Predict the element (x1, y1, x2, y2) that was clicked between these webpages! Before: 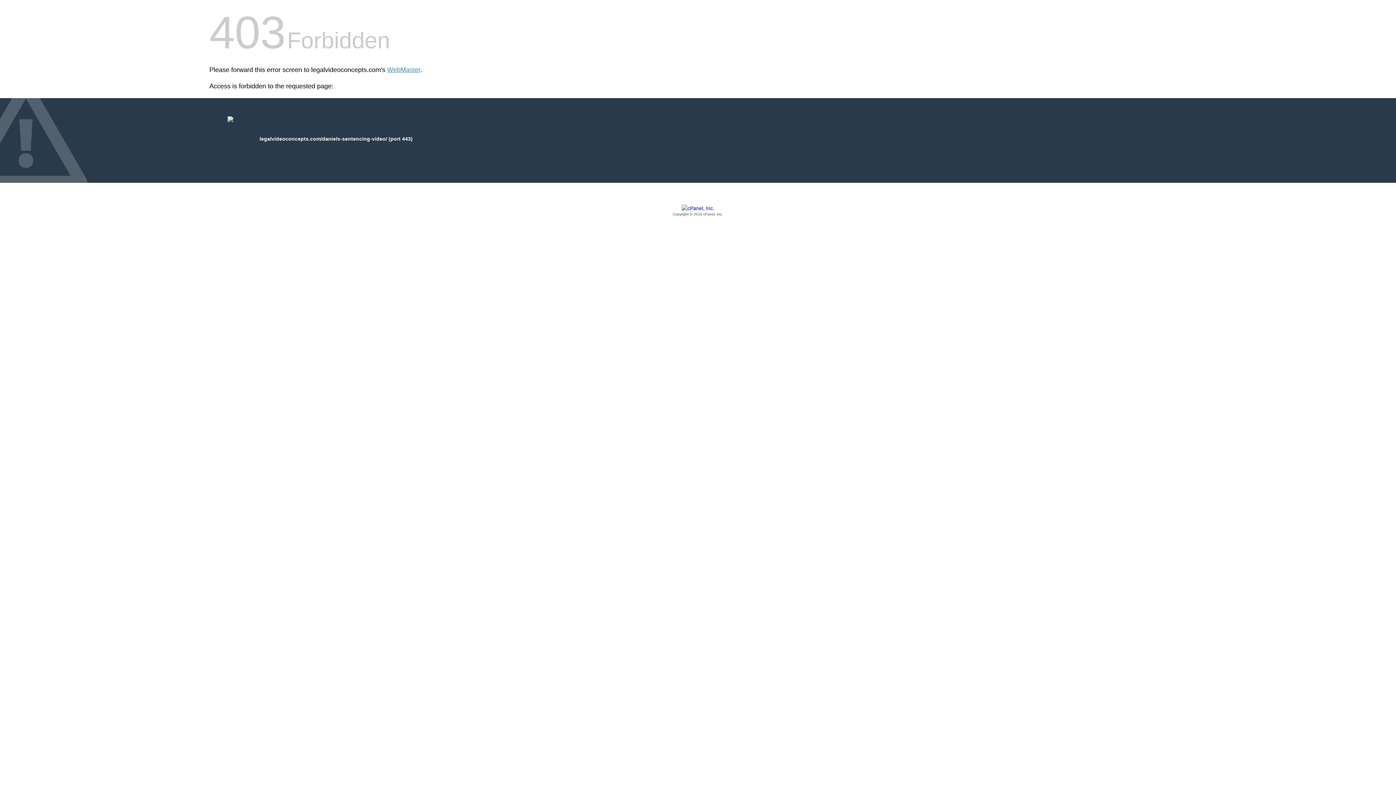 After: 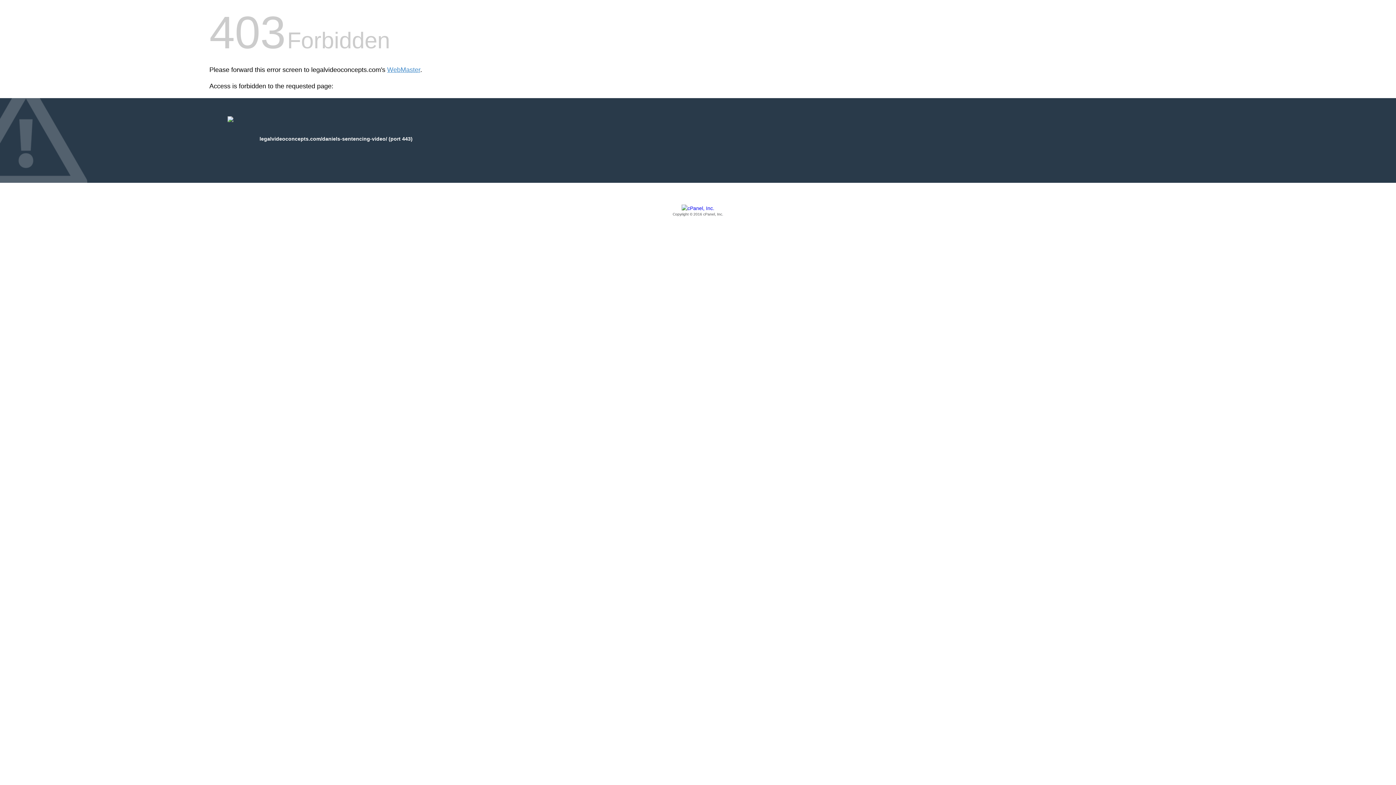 Action: label: Copyright © 2016 cPanel, Inc. bbox: (209, 205, 1186, 217)